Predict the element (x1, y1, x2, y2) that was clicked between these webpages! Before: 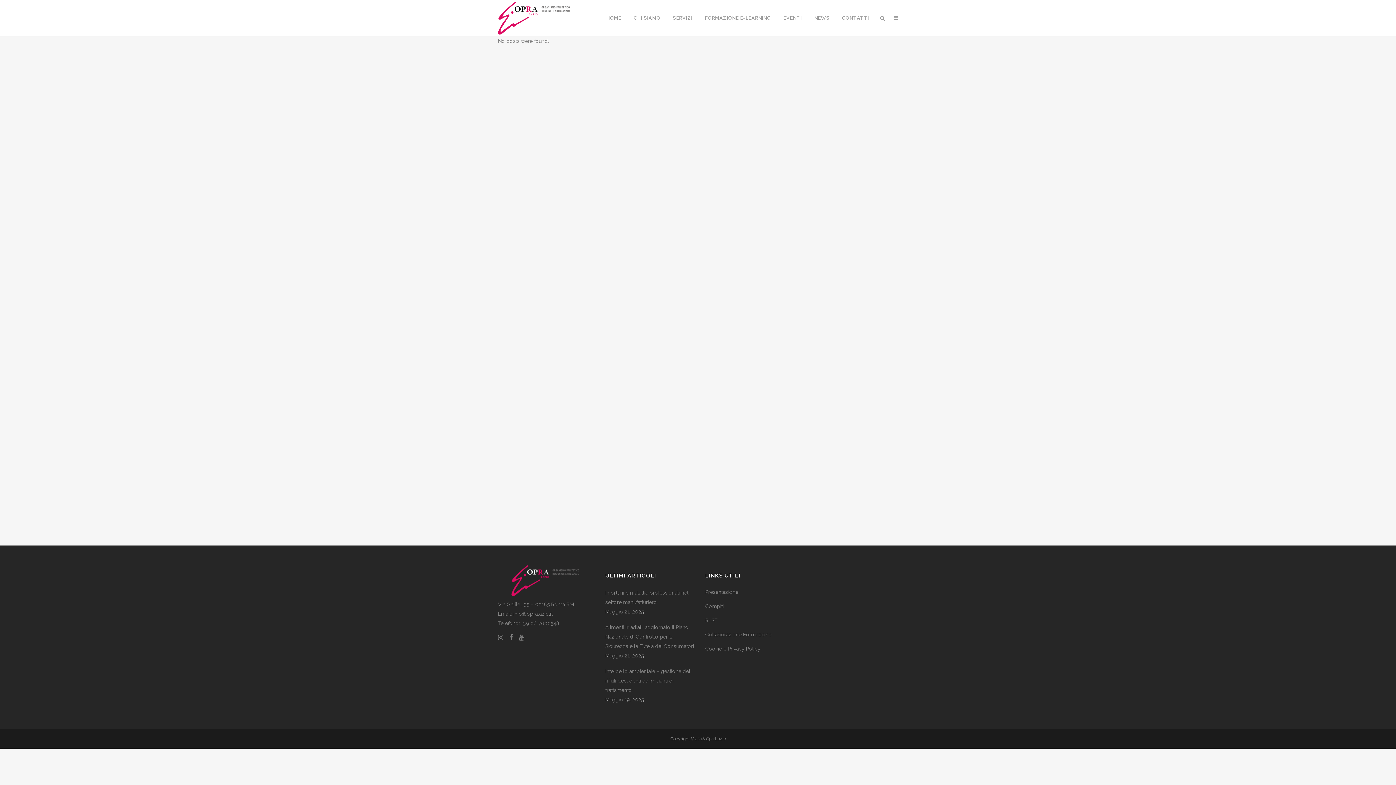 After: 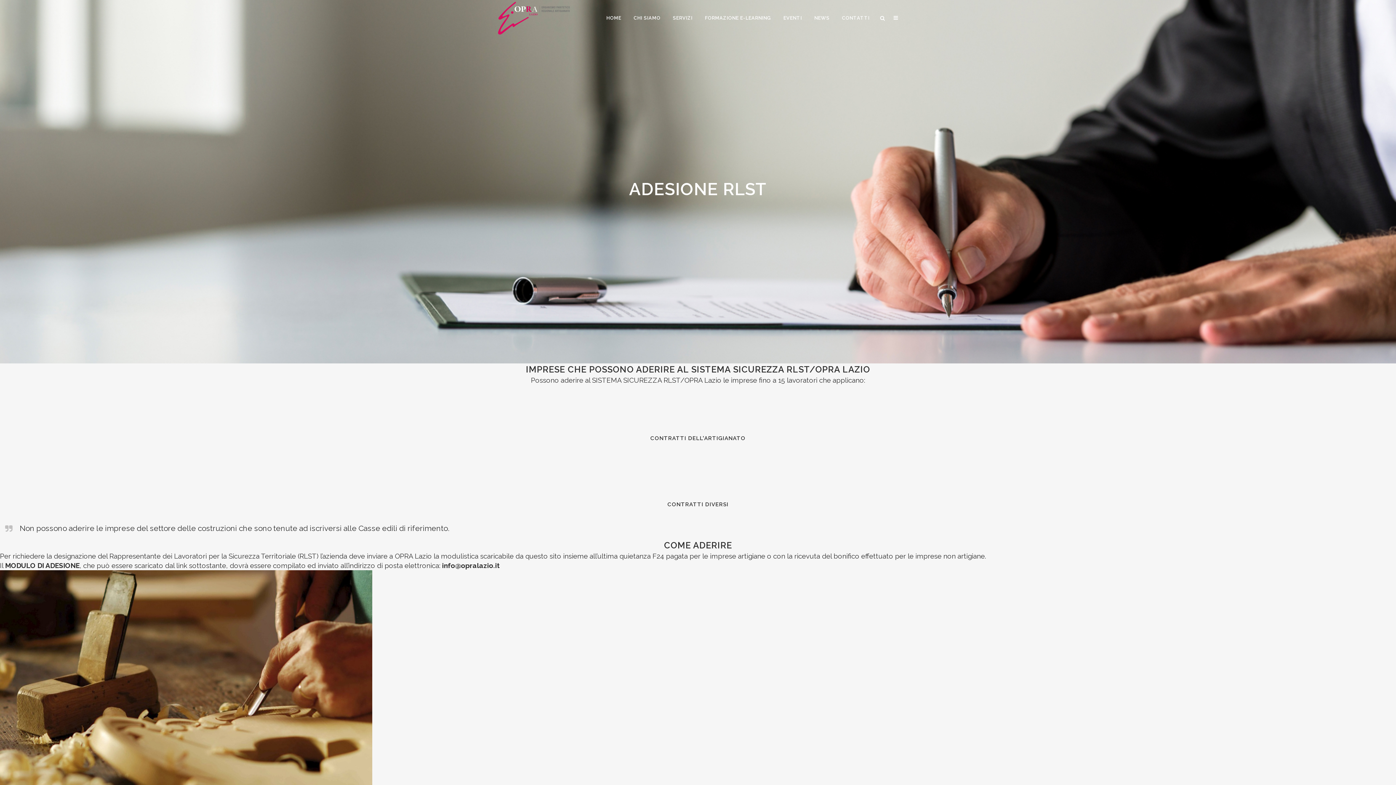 Action: bbox: (705, 616, 796, 624) label: RLST